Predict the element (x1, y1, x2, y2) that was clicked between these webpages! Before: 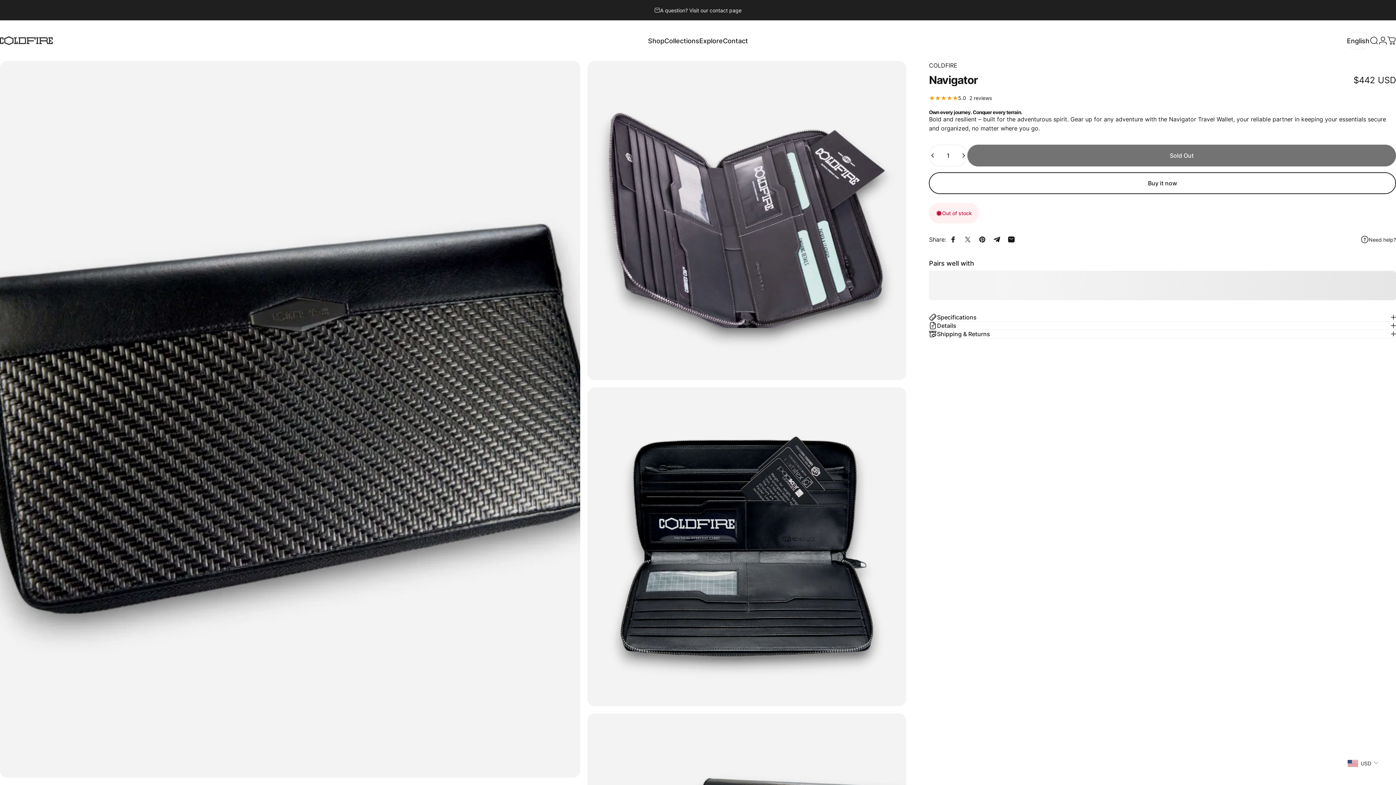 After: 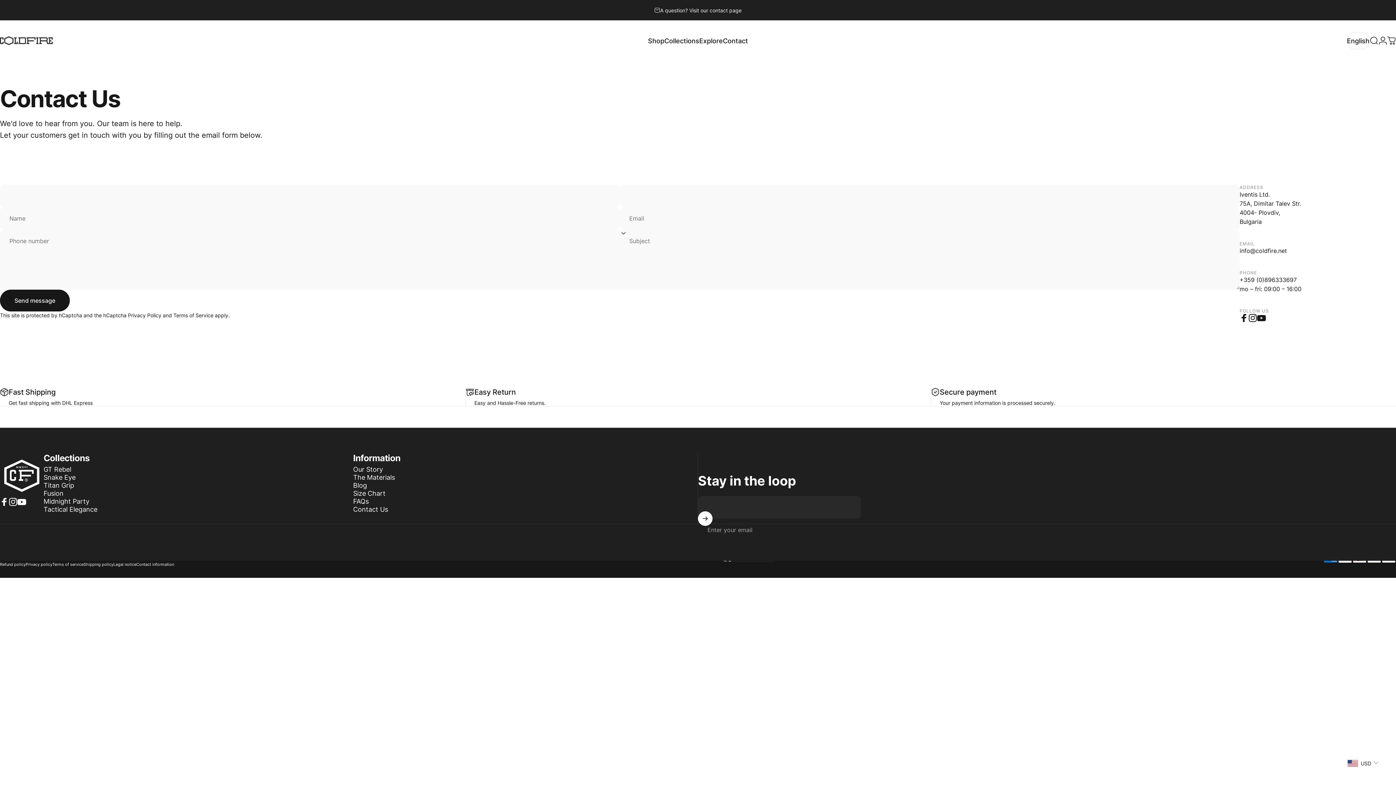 Action: label: Contact
Contact bbox: (723, 33, 748, 48)